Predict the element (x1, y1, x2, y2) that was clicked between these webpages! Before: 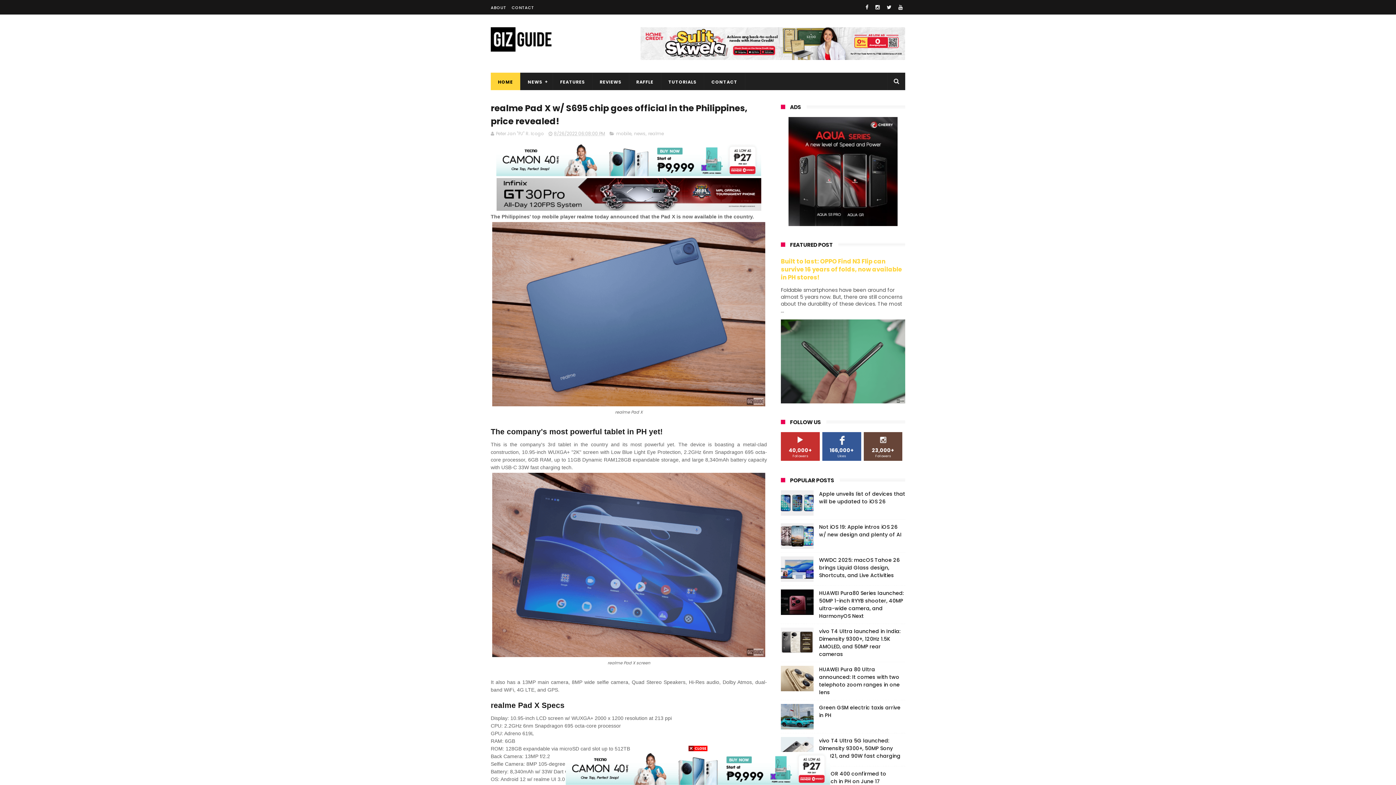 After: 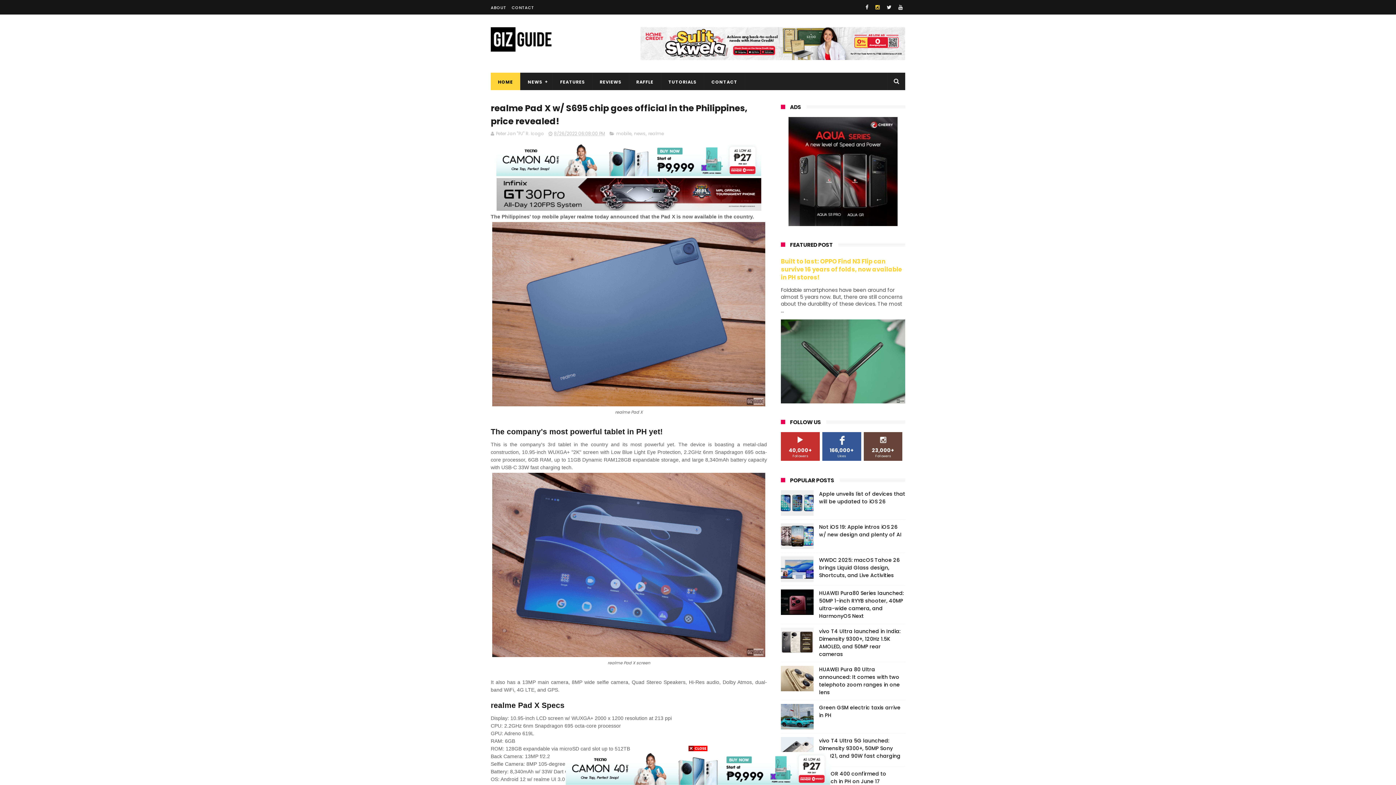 Action: bbox: (873, 0, 882, 14)